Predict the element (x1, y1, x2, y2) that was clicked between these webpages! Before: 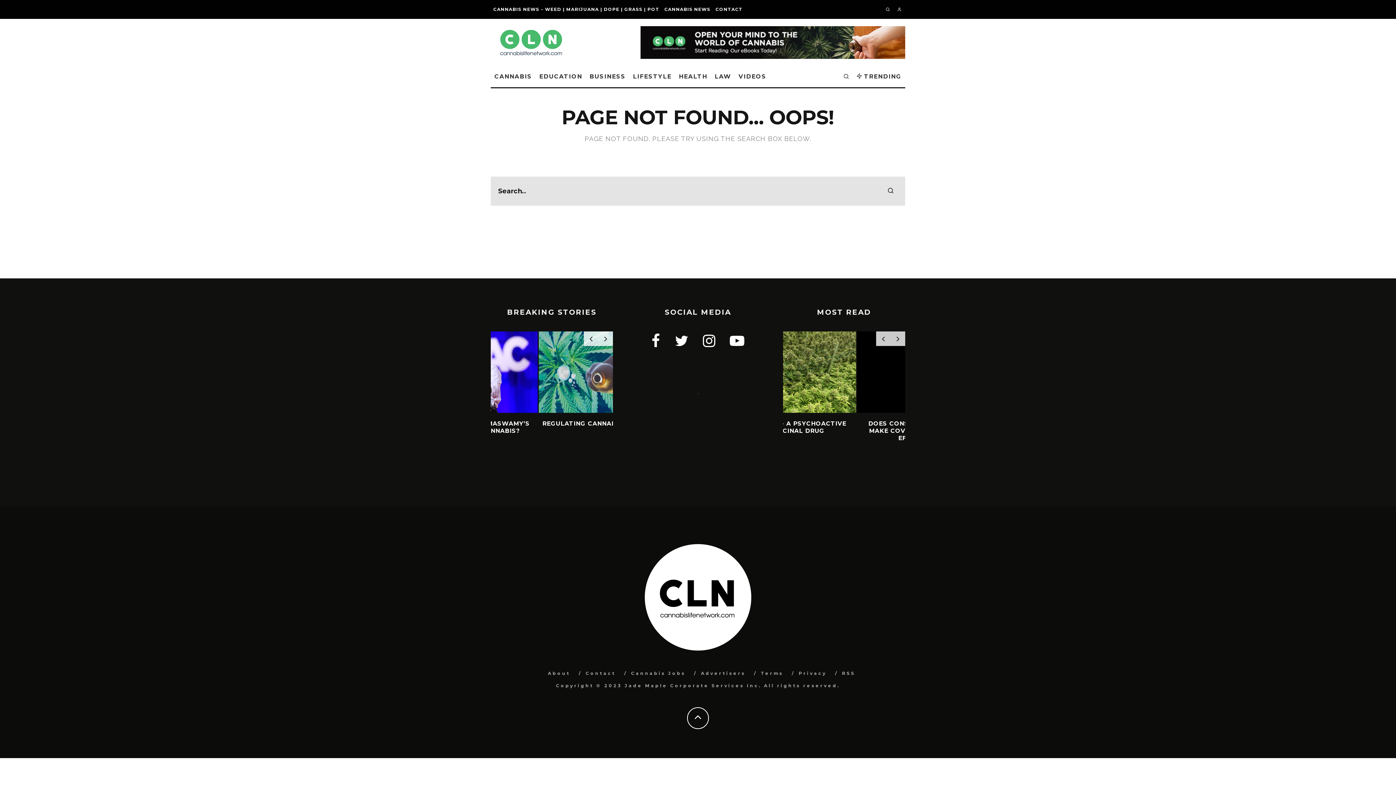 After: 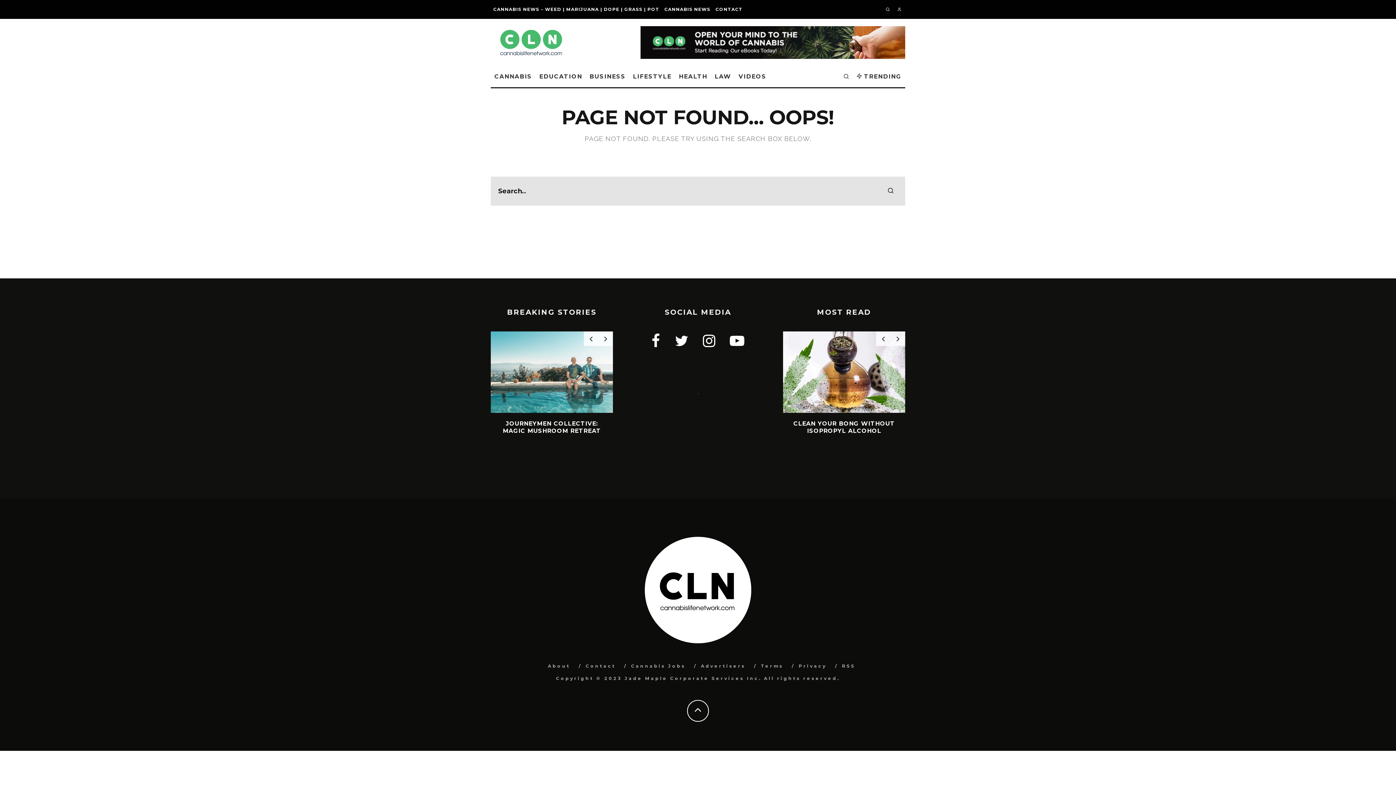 Action: bbox: (703, 333, 715, 348)